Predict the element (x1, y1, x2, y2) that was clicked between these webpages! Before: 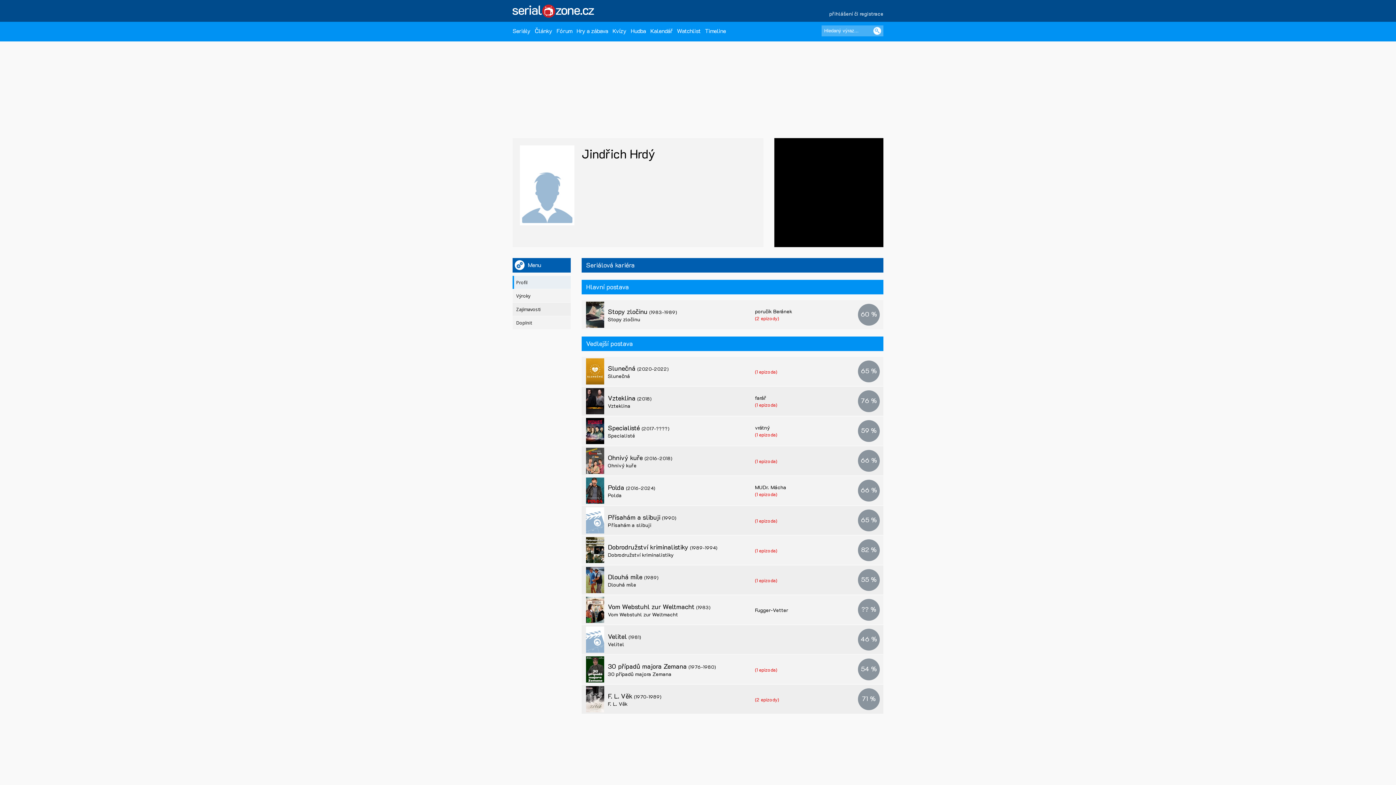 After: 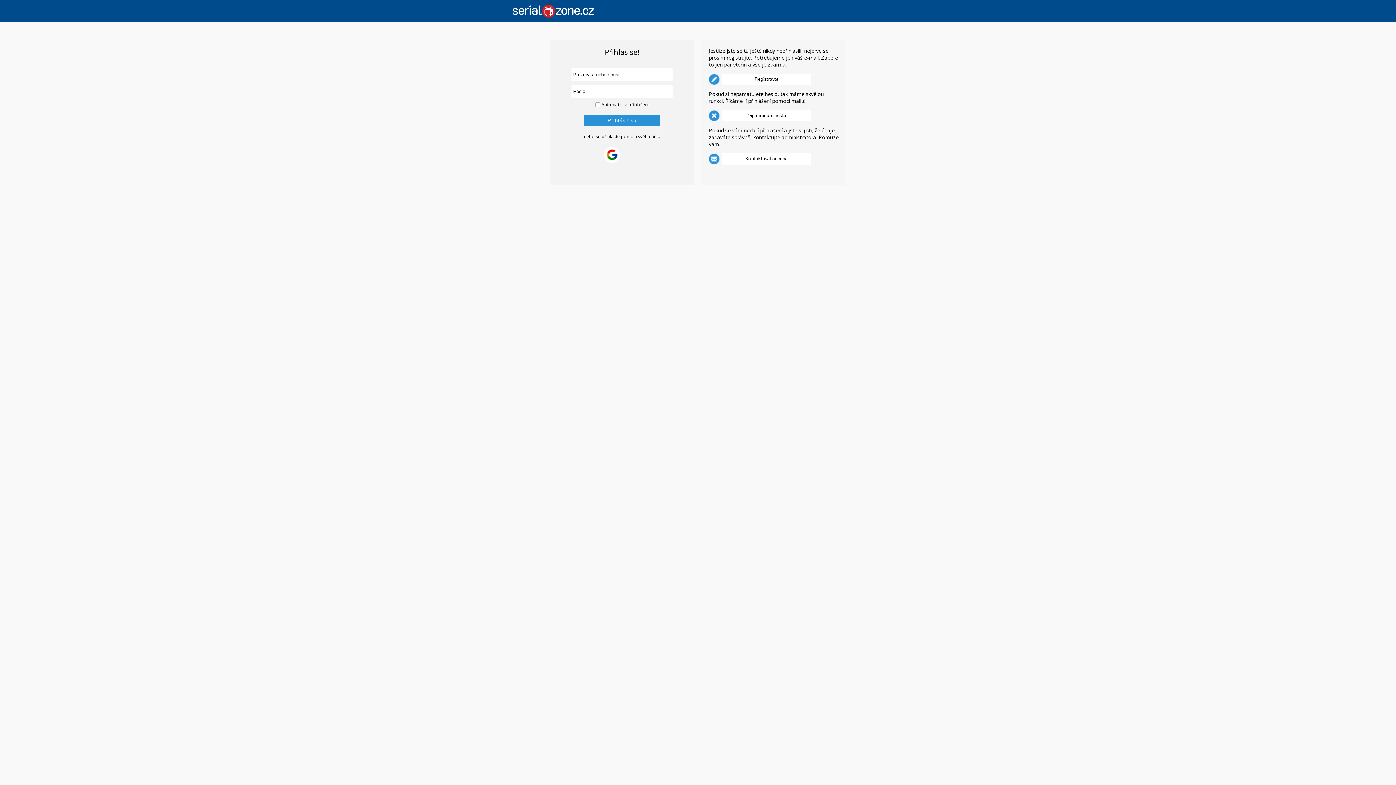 Action: bbox: (576, 21, 608, 41) label: Hry a zábava